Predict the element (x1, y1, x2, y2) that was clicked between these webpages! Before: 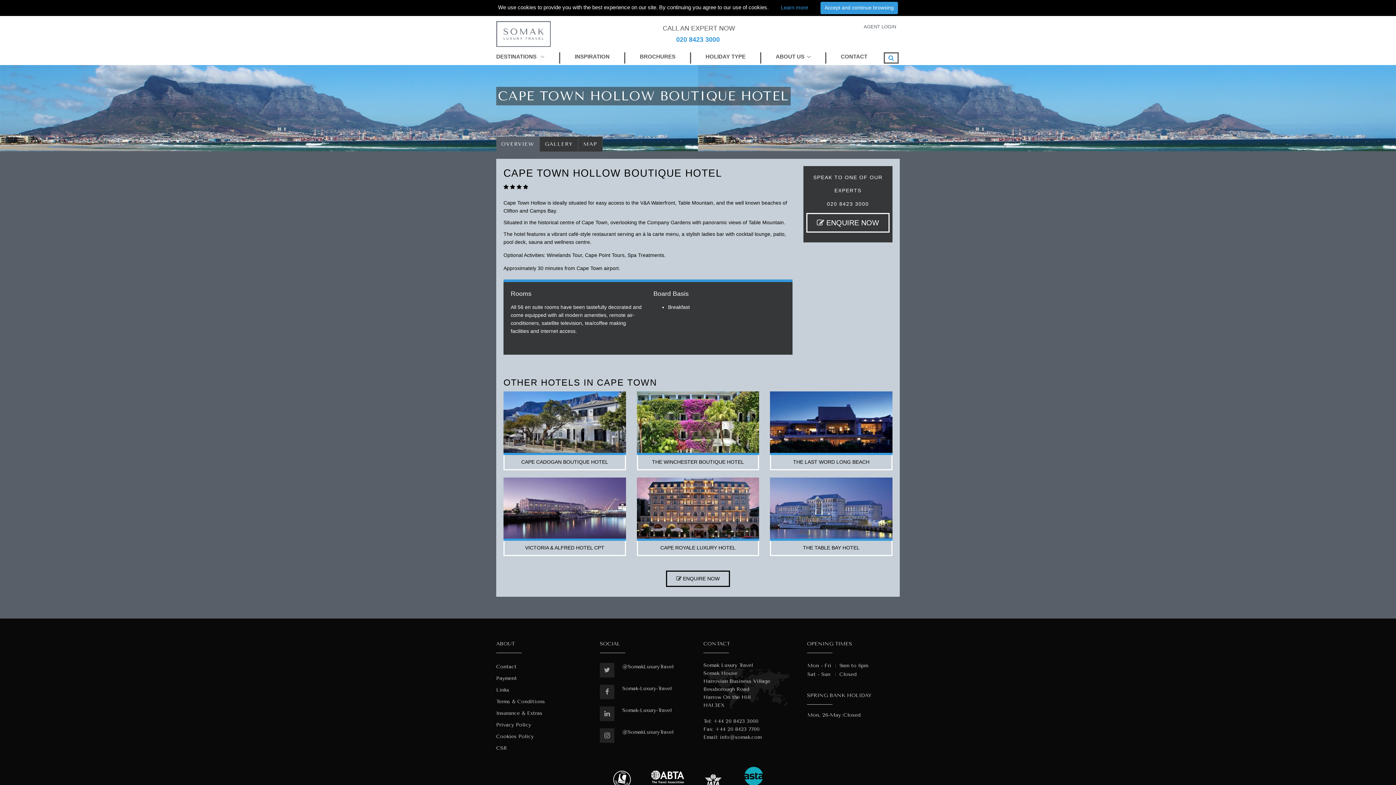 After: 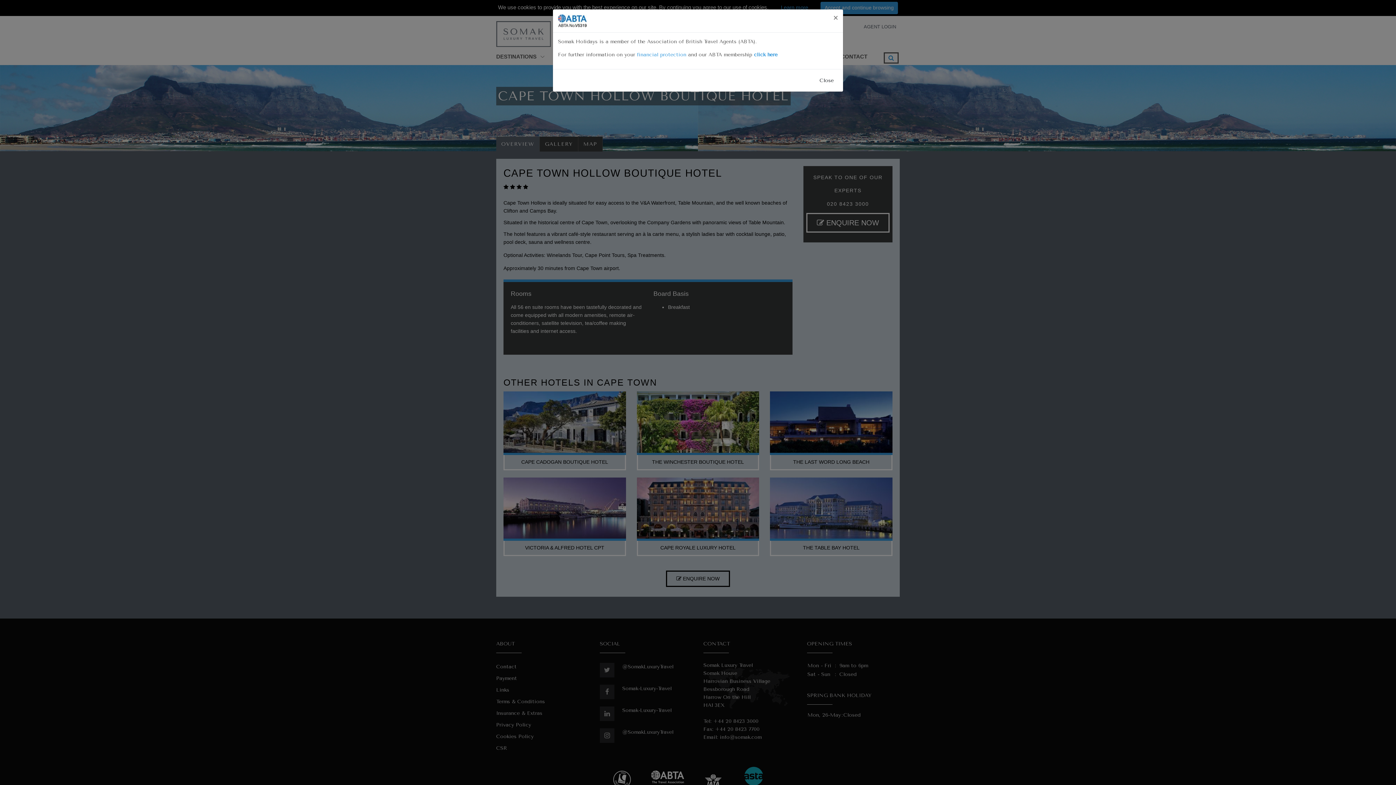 Action: label:   bbox: (651, 776, 686, 782)